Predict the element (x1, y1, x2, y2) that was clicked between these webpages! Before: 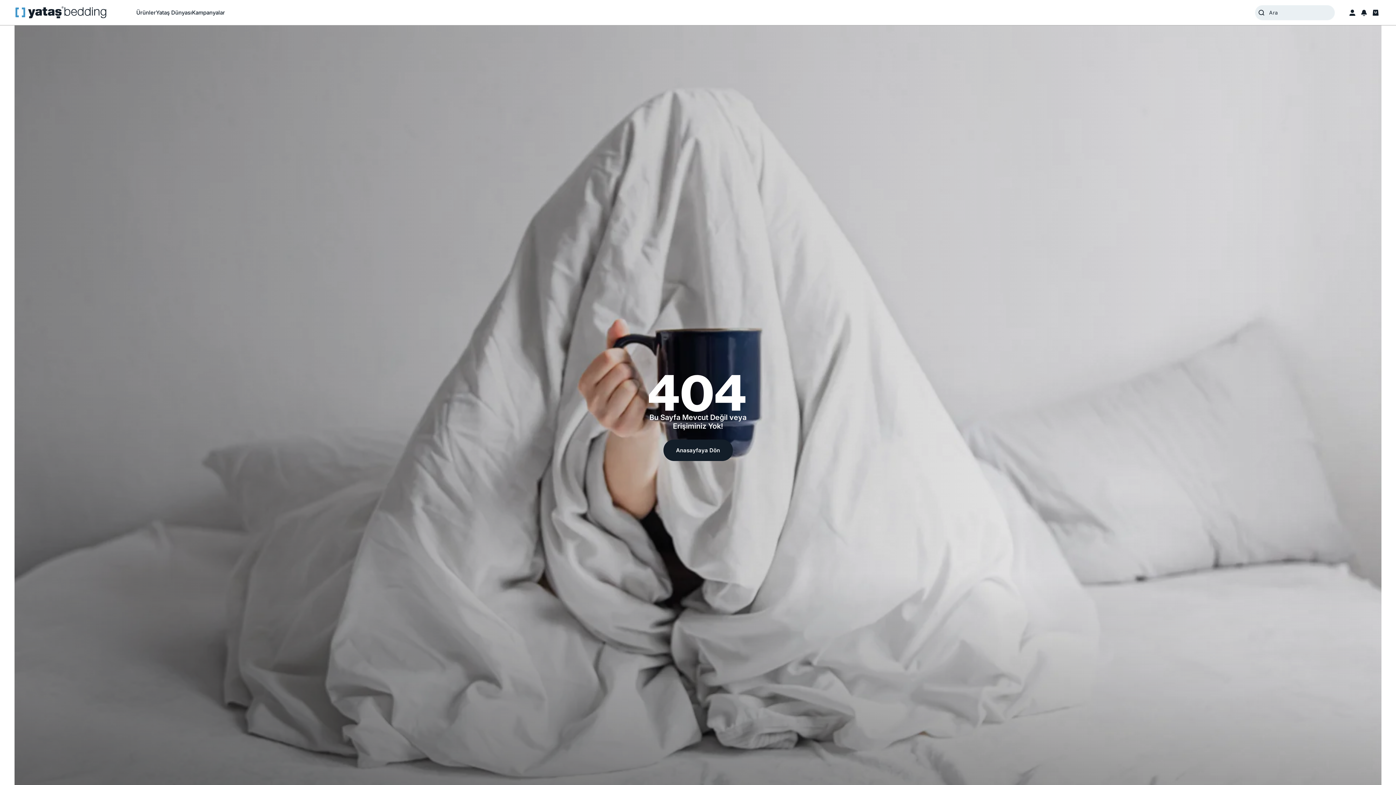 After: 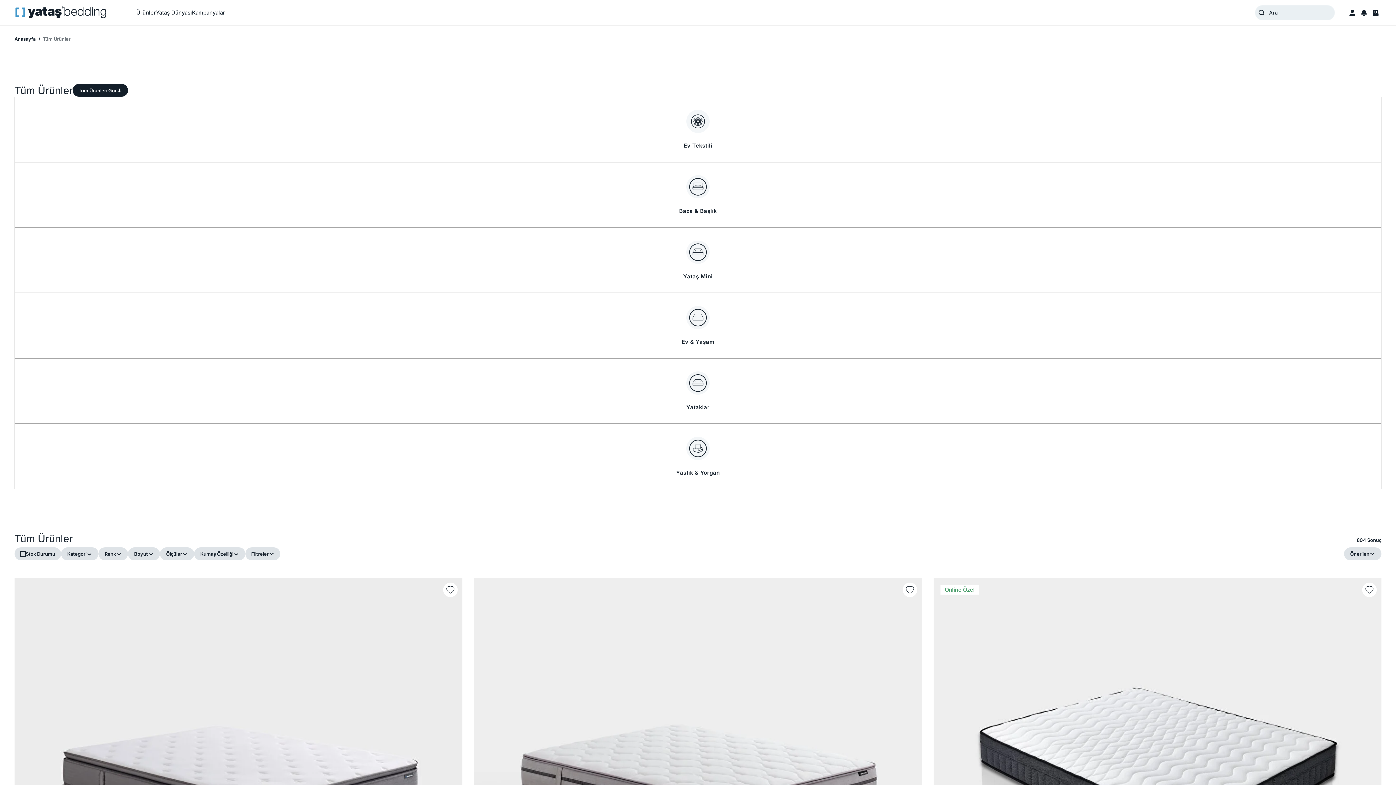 Action: bbox: (136, 0, 156, 25) label: Ürünler